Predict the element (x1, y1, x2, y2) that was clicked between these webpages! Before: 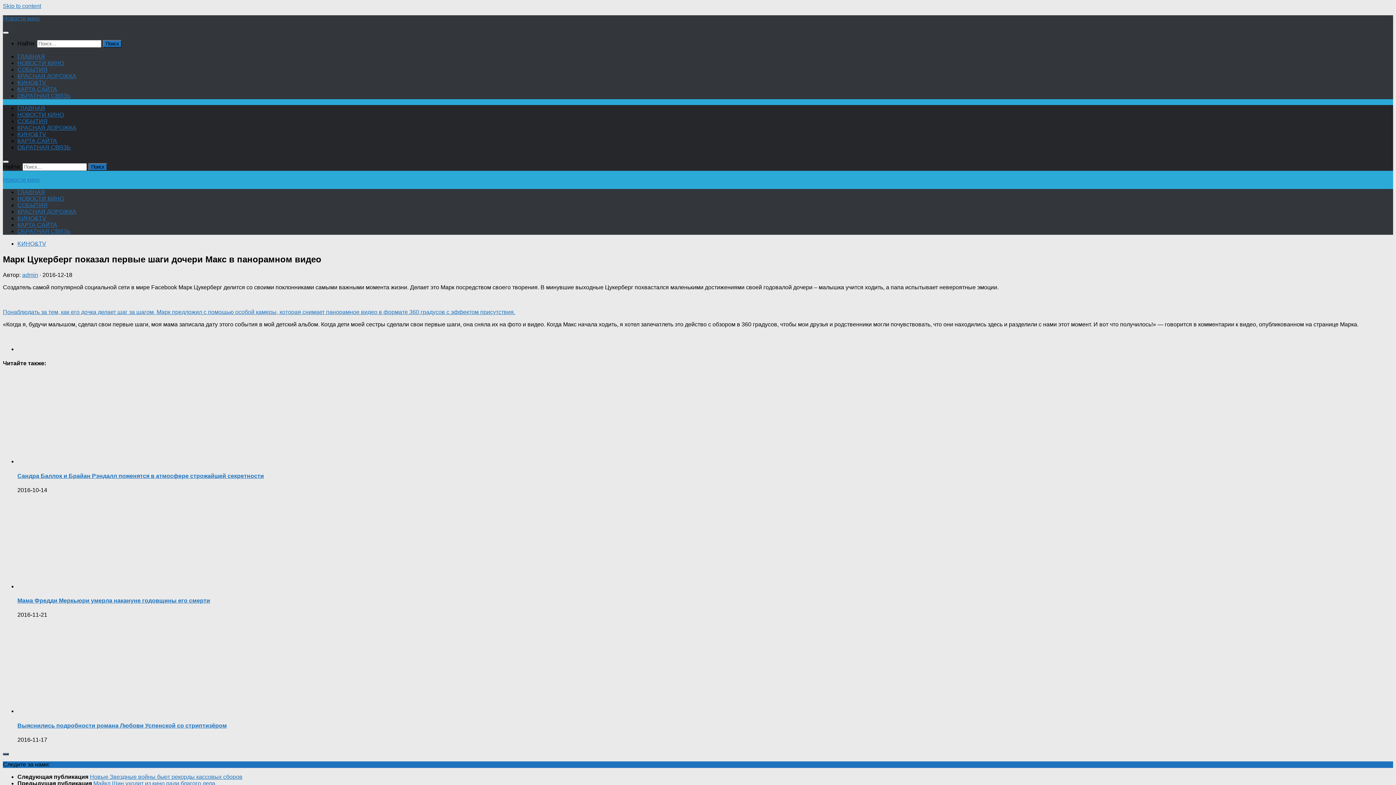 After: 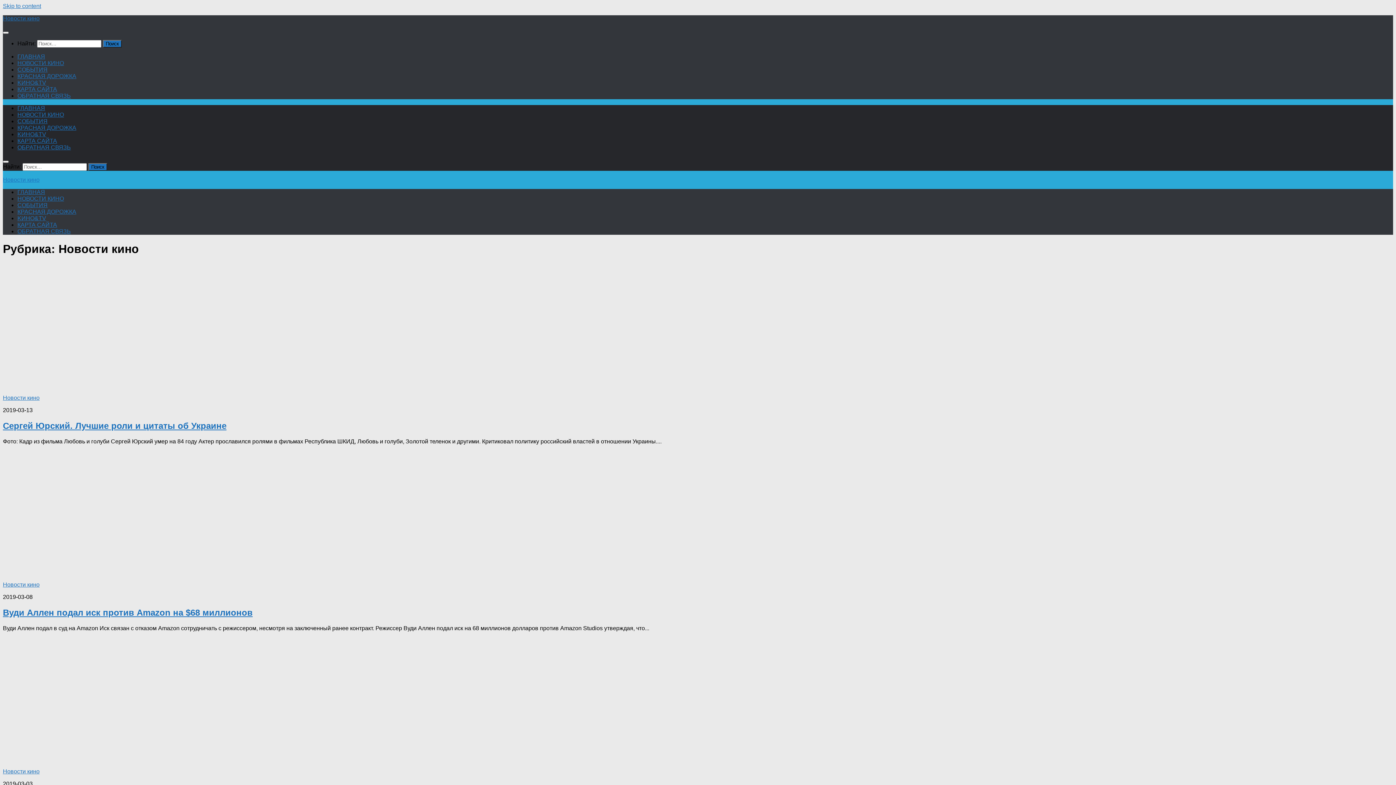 Action: bbox: (17, 111, 64, 117) label: НОВОСТИ КИНО